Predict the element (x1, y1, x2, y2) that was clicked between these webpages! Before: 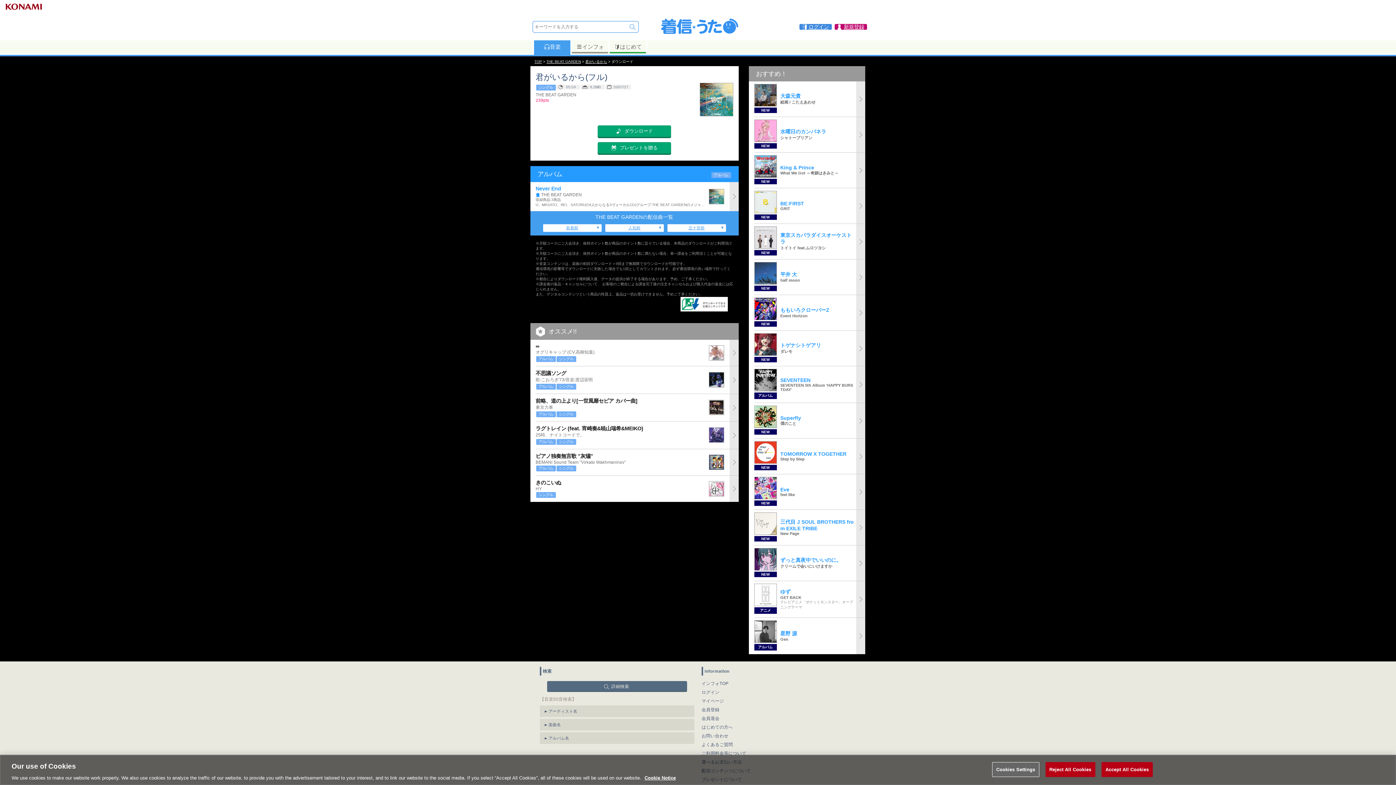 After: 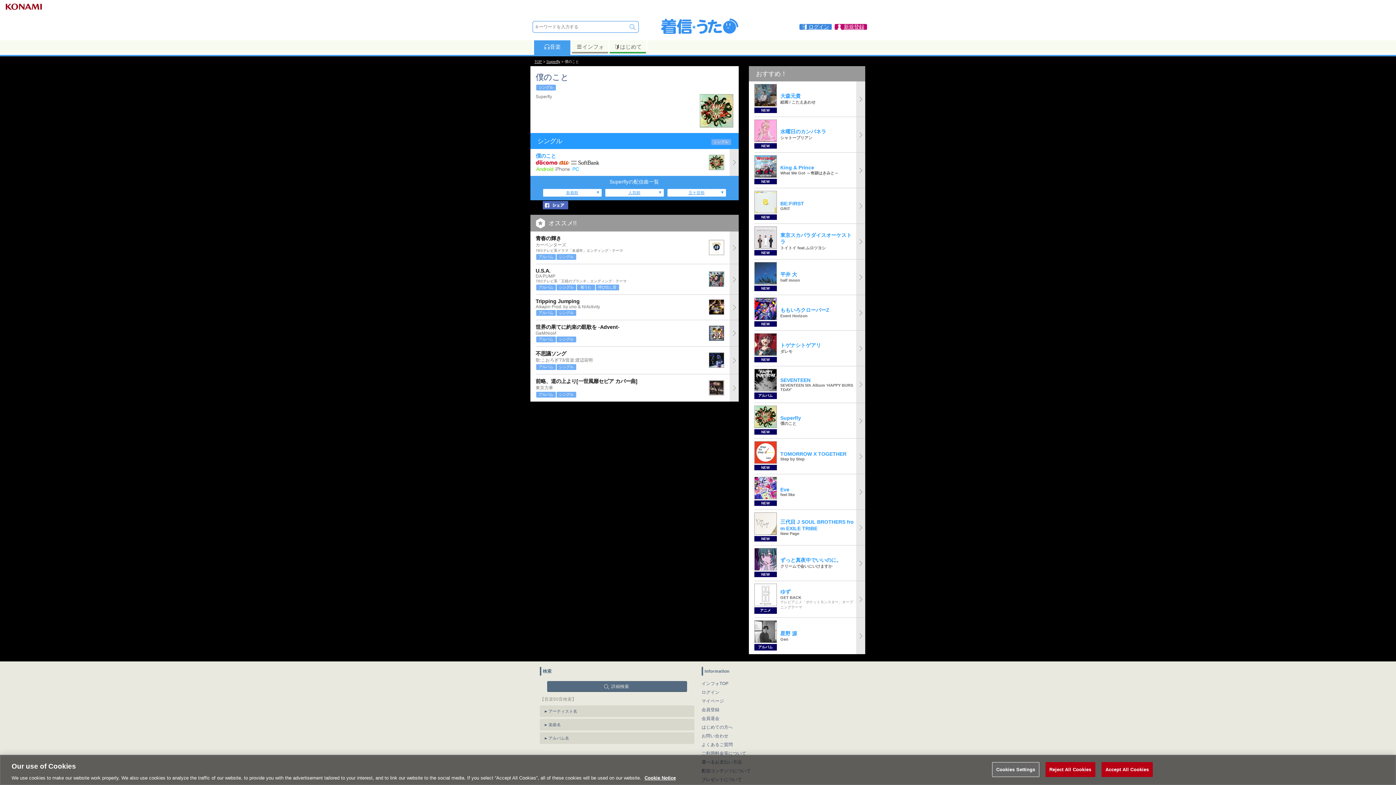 Action: bbox: (754, 403, 865, 438) label: NEW
	
Superfly
僕のこと